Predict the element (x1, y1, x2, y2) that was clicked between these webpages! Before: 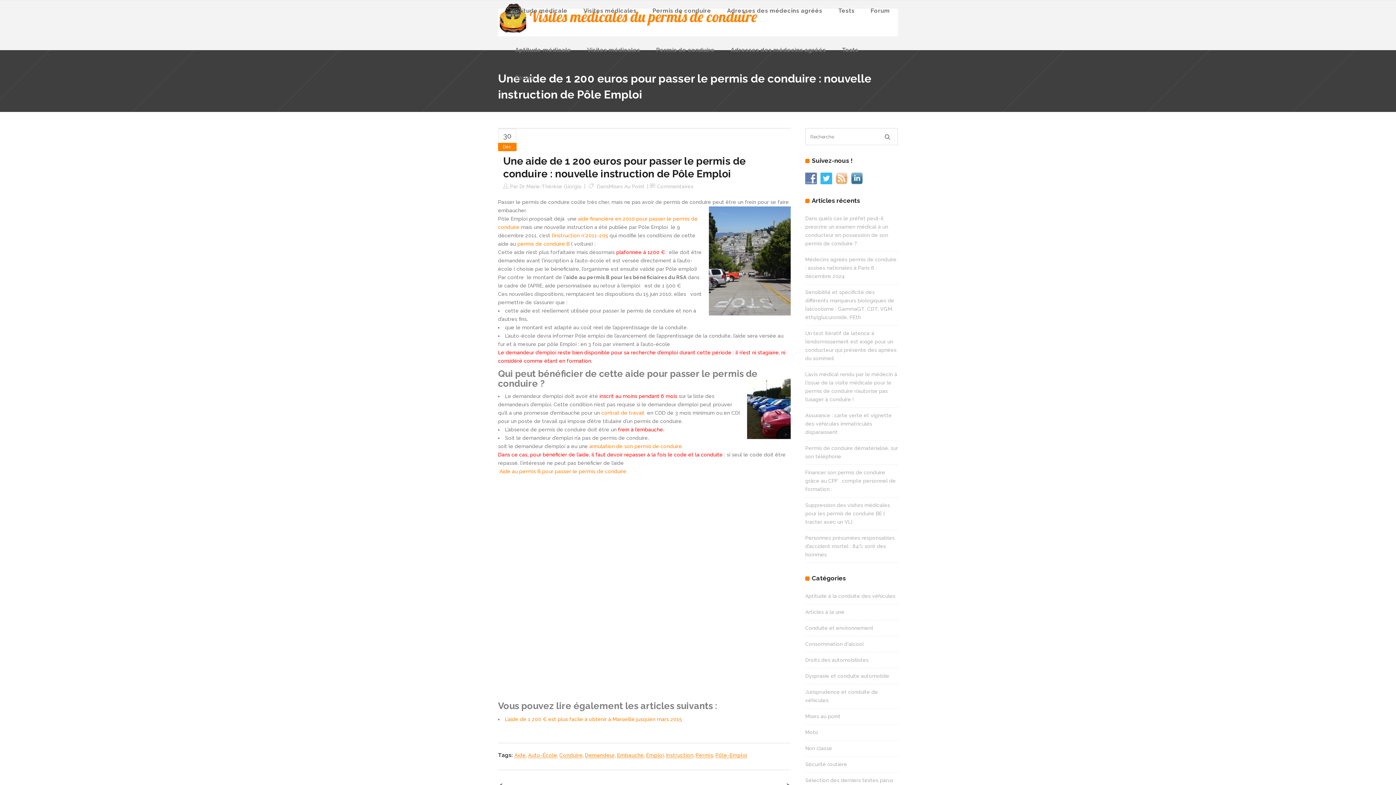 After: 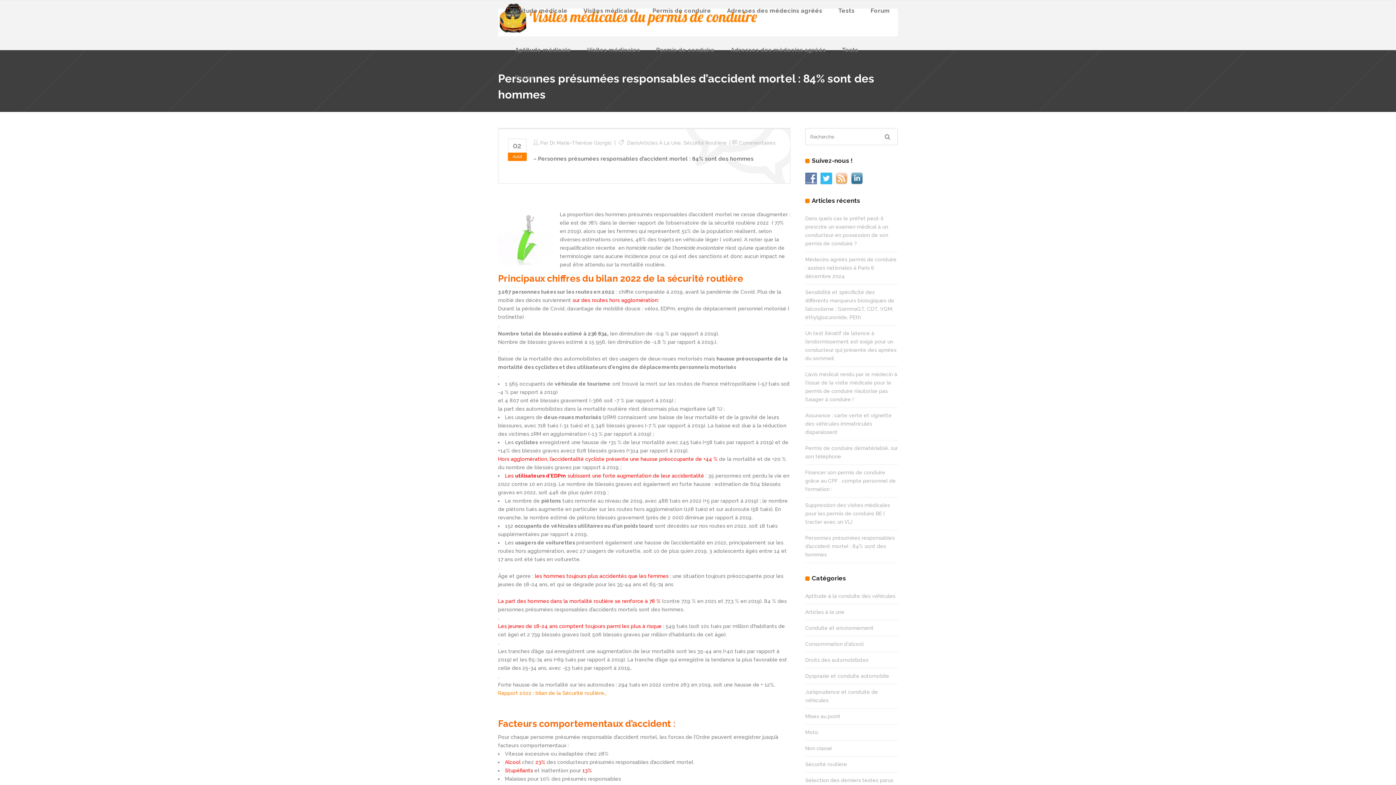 Action: bbox: (805, 535, 894, 557) label: Personnes présumées responsables d’accident mortel : 84% sont des hommes